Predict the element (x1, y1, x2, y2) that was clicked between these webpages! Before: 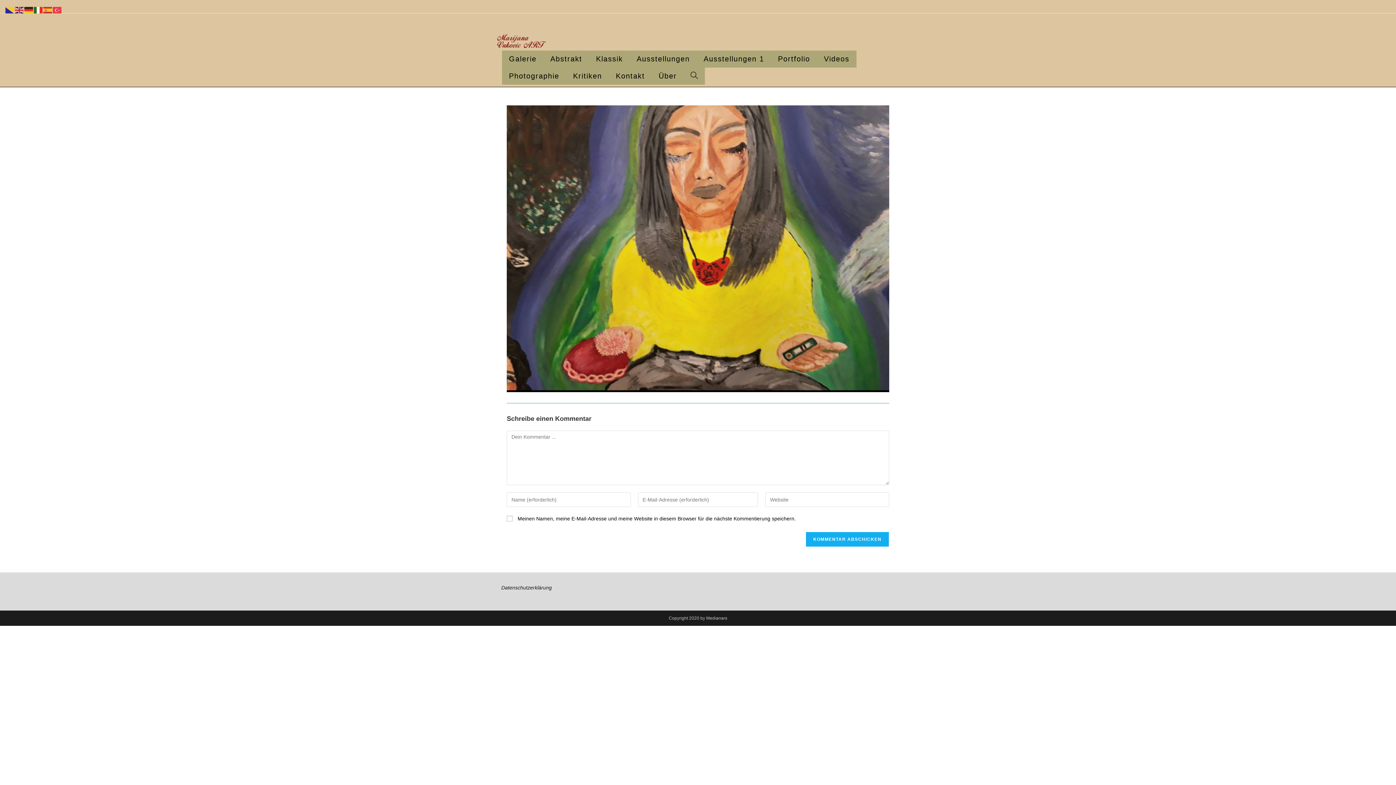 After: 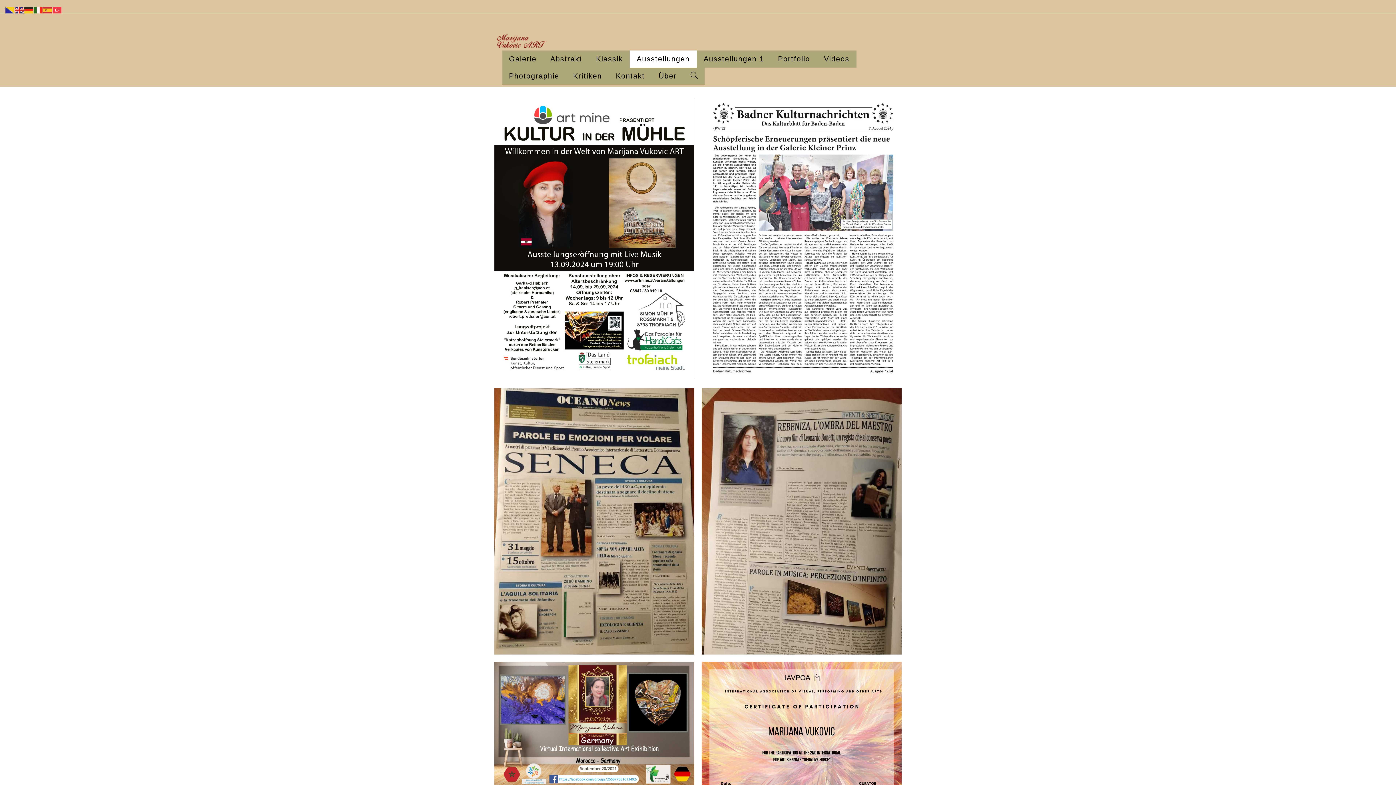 Action: bbox: (629, 50, 696, 67) label: Ausstellungen